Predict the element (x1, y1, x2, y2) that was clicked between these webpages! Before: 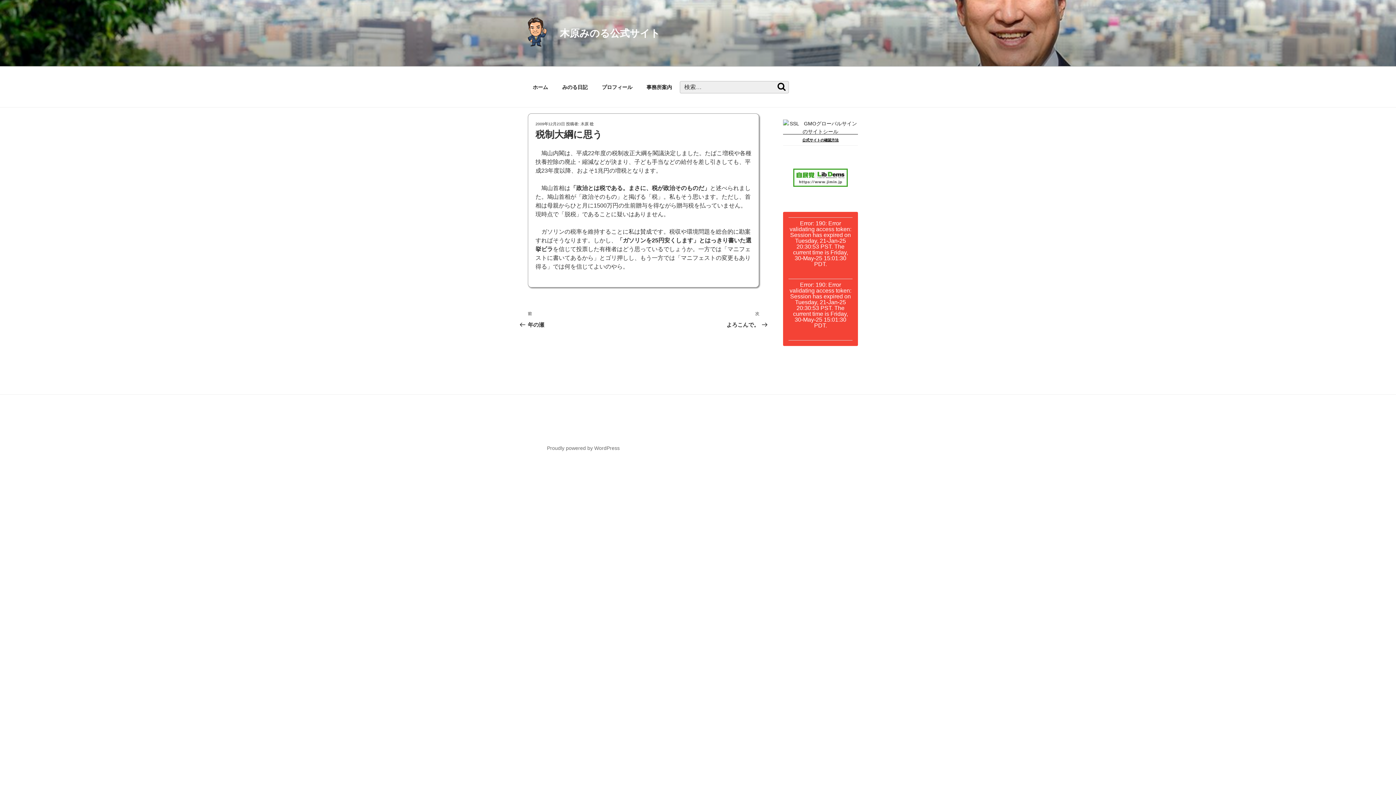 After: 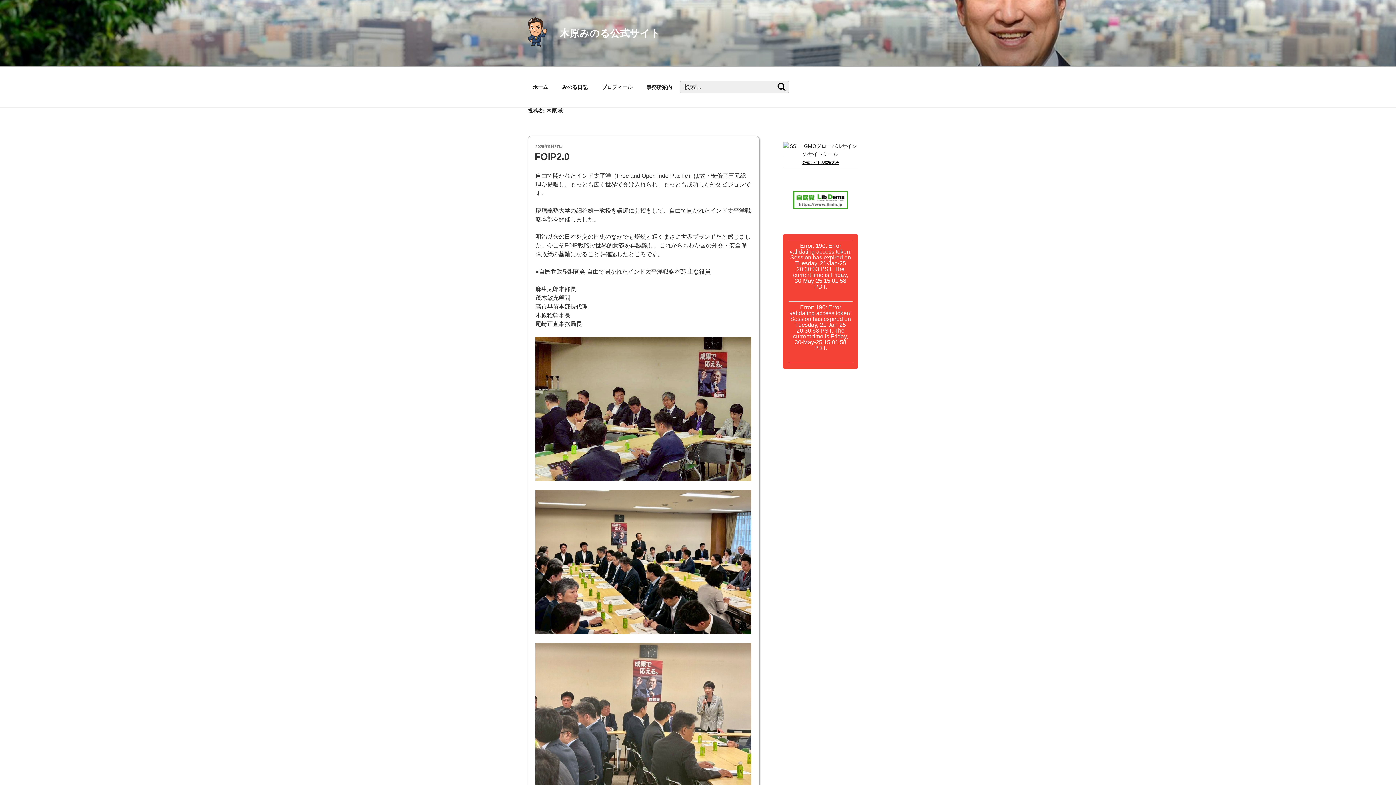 Action: label: 木原 稔 bbox: (580, 121, 593, 126)